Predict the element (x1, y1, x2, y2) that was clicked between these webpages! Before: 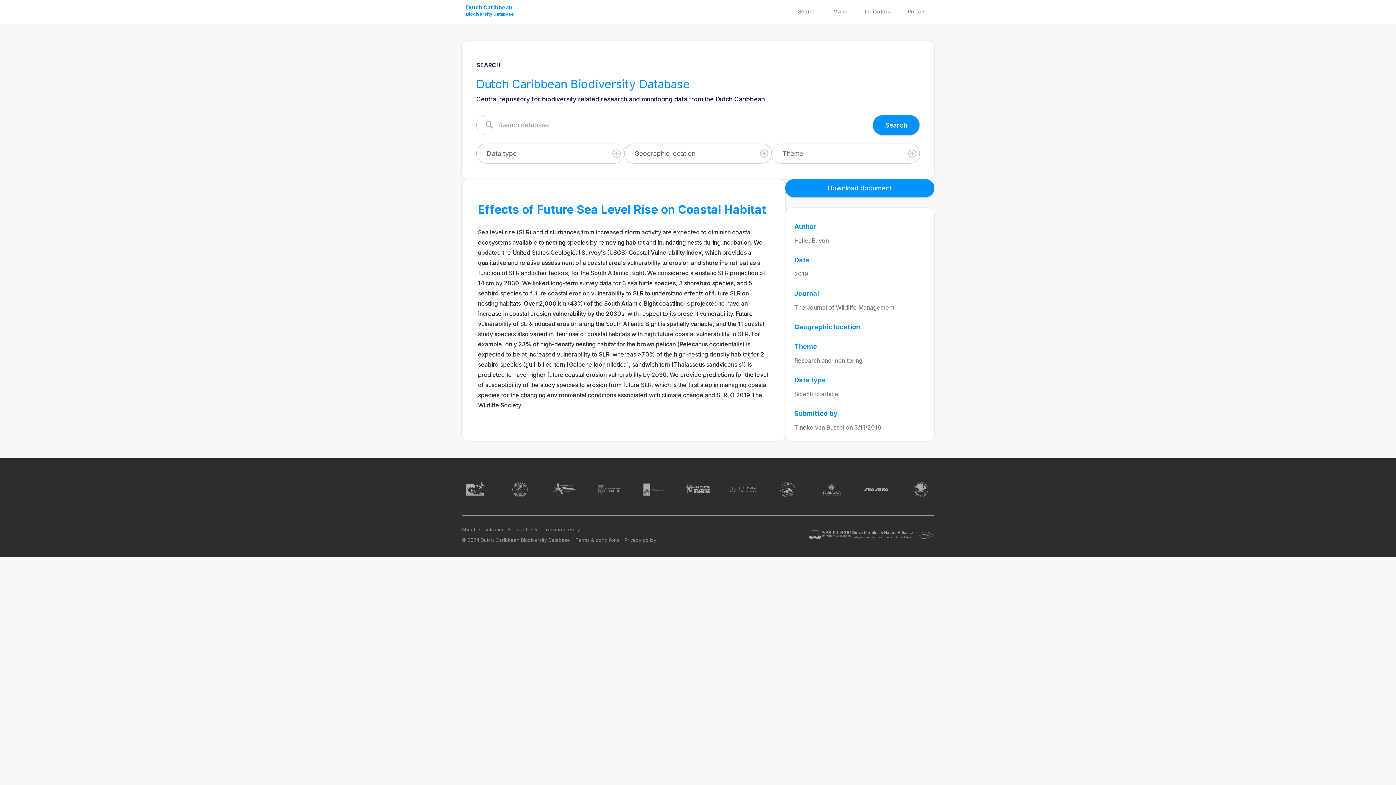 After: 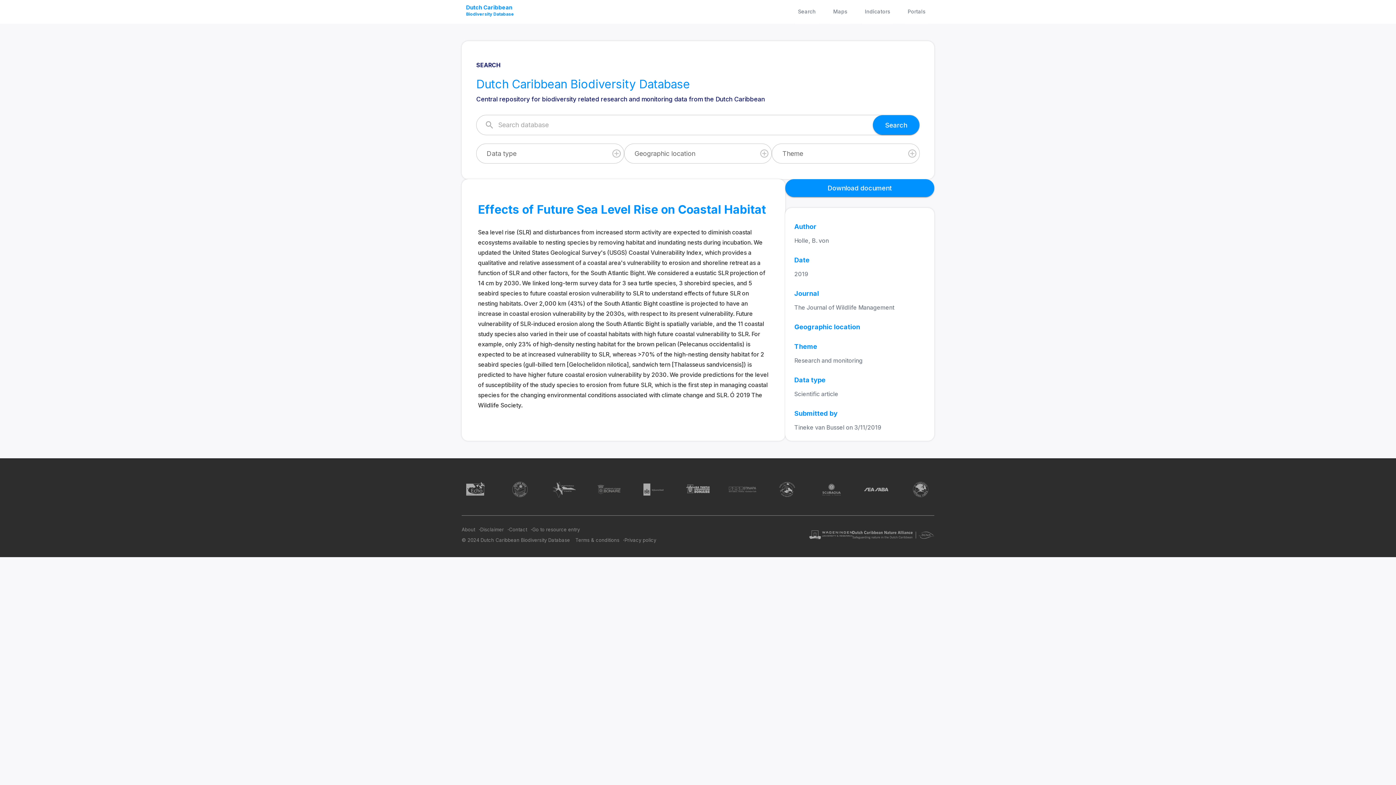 Action: bbox: (818, 481, 845, 498)